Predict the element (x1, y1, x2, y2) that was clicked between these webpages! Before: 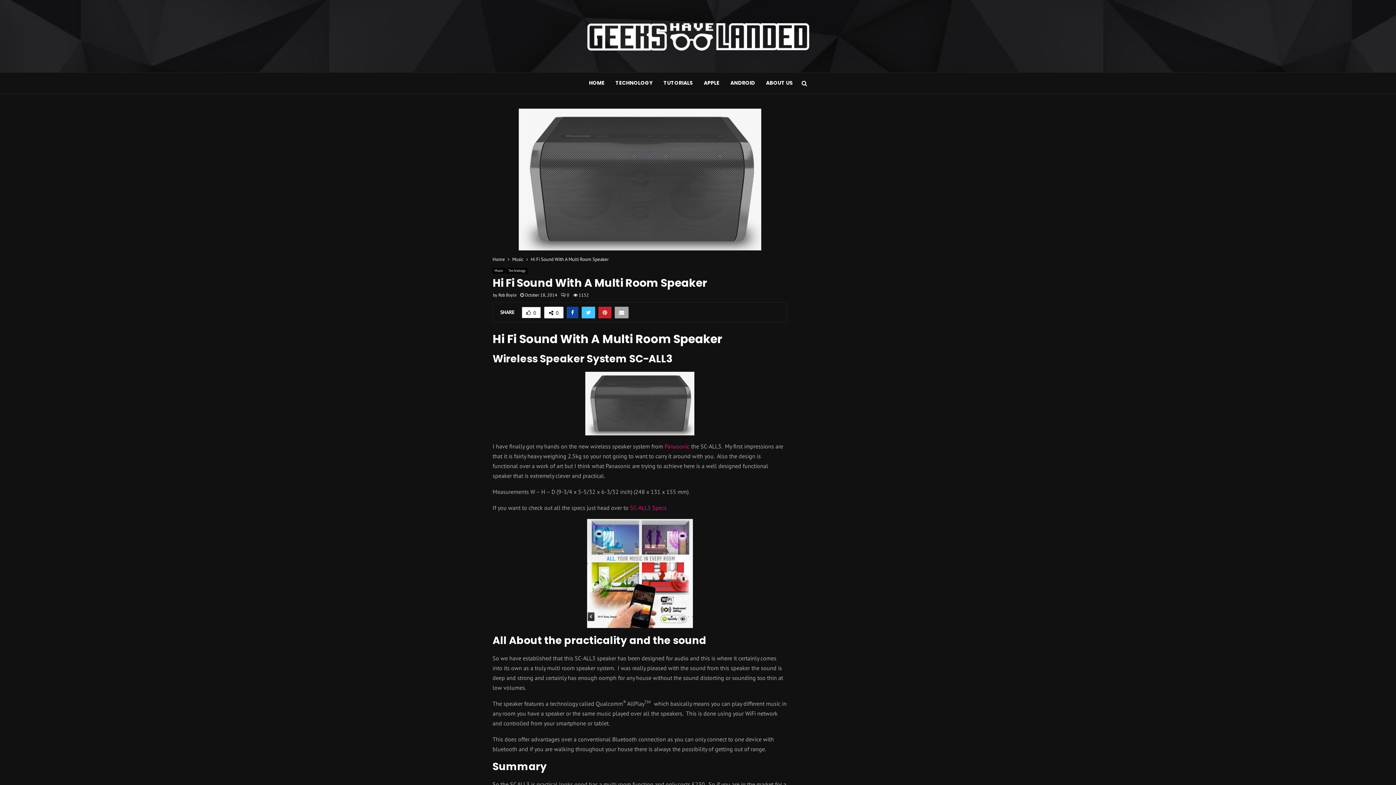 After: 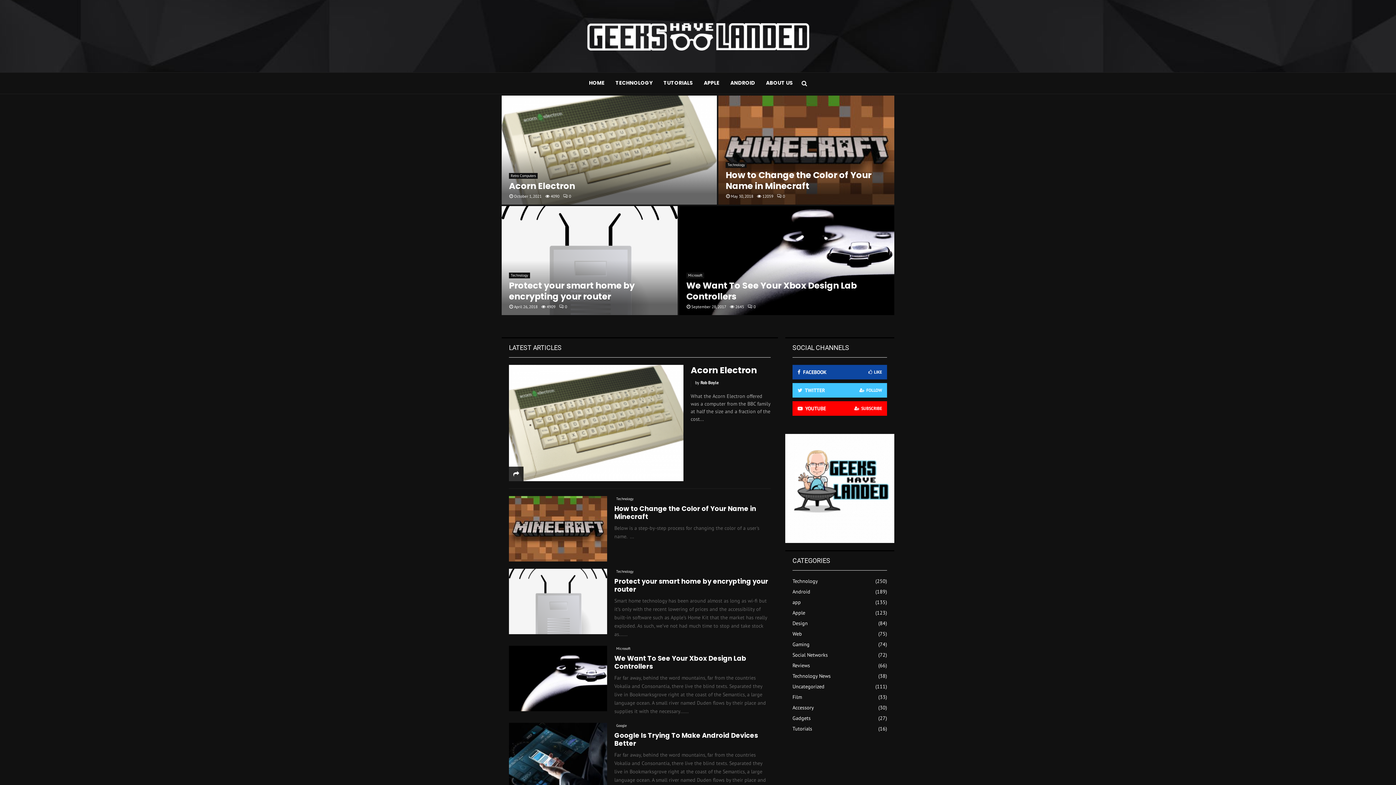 Action: bbox: (498, 292, 516, 297) label: Rob Boyle